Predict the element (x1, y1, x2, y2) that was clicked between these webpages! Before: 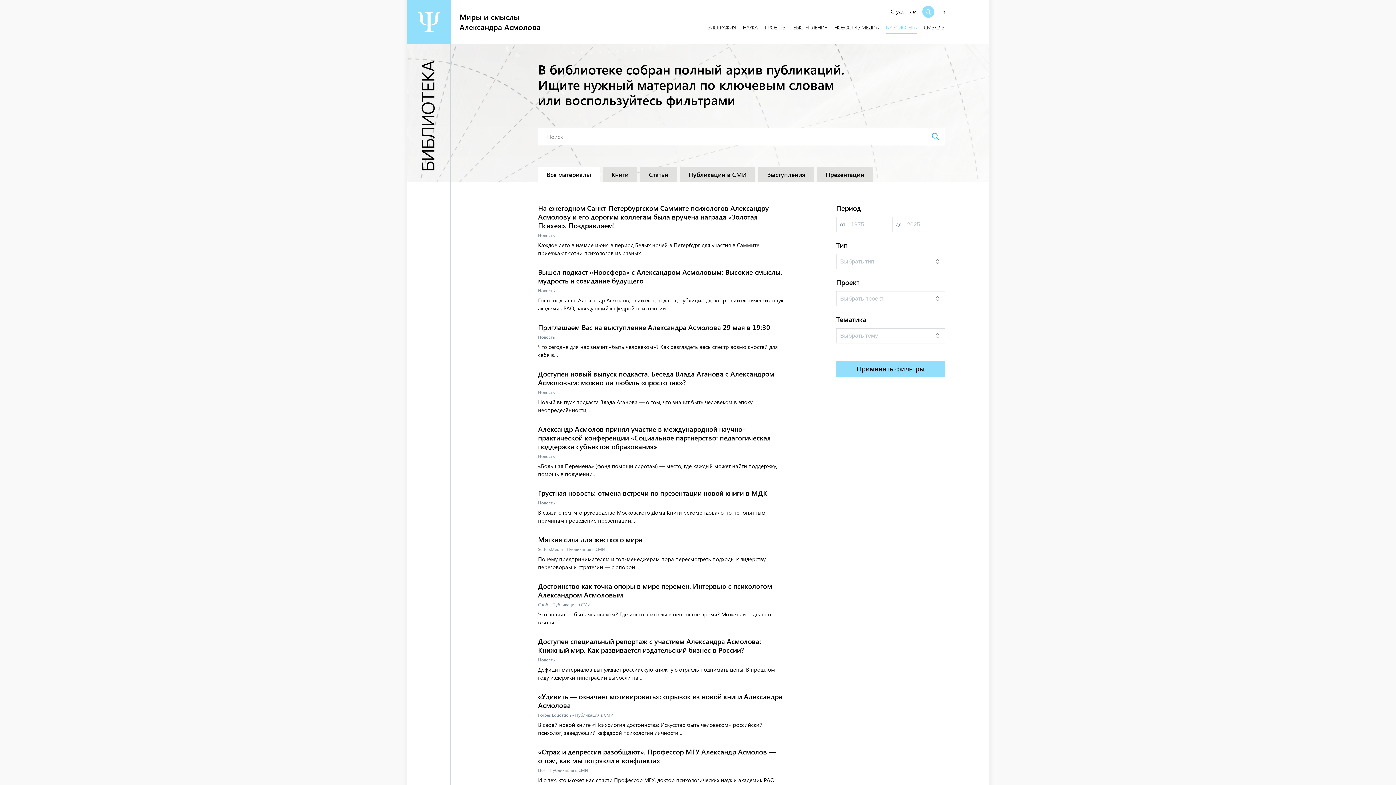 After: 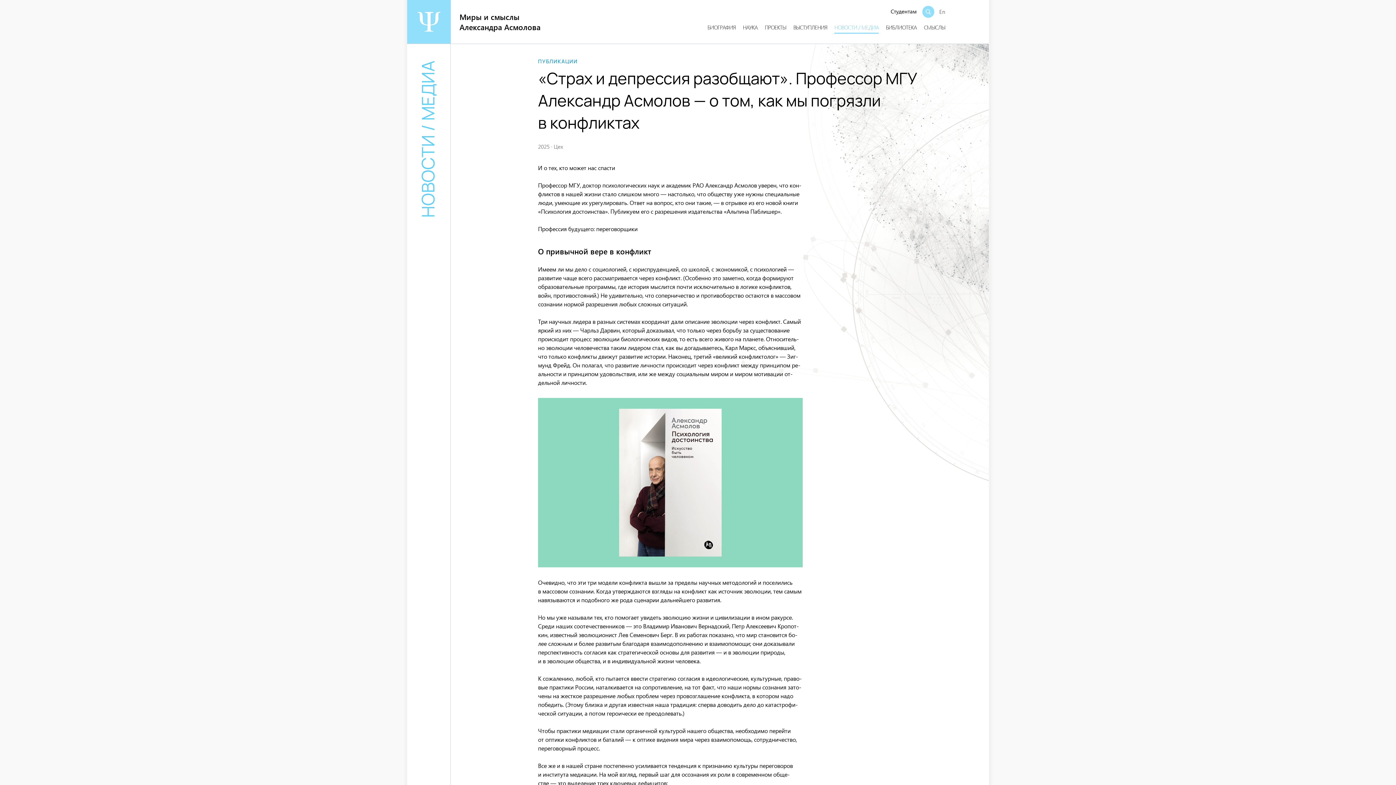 Action: label: «Страх и депрессия разобщают». Профессор МГУ Александр Асмолов — о том, как мы погрязли в конфликтах
Цех - Публикация в СМИ
И о тех, кто может нас спасти Про­фес­сор МГУ, док­тор пси­хо­ло­ги­че­ских наук и ака­де­мик РАО Алек­сандр Асмо­лов уве­рен,… bbox: (538, 748, 785, 792)